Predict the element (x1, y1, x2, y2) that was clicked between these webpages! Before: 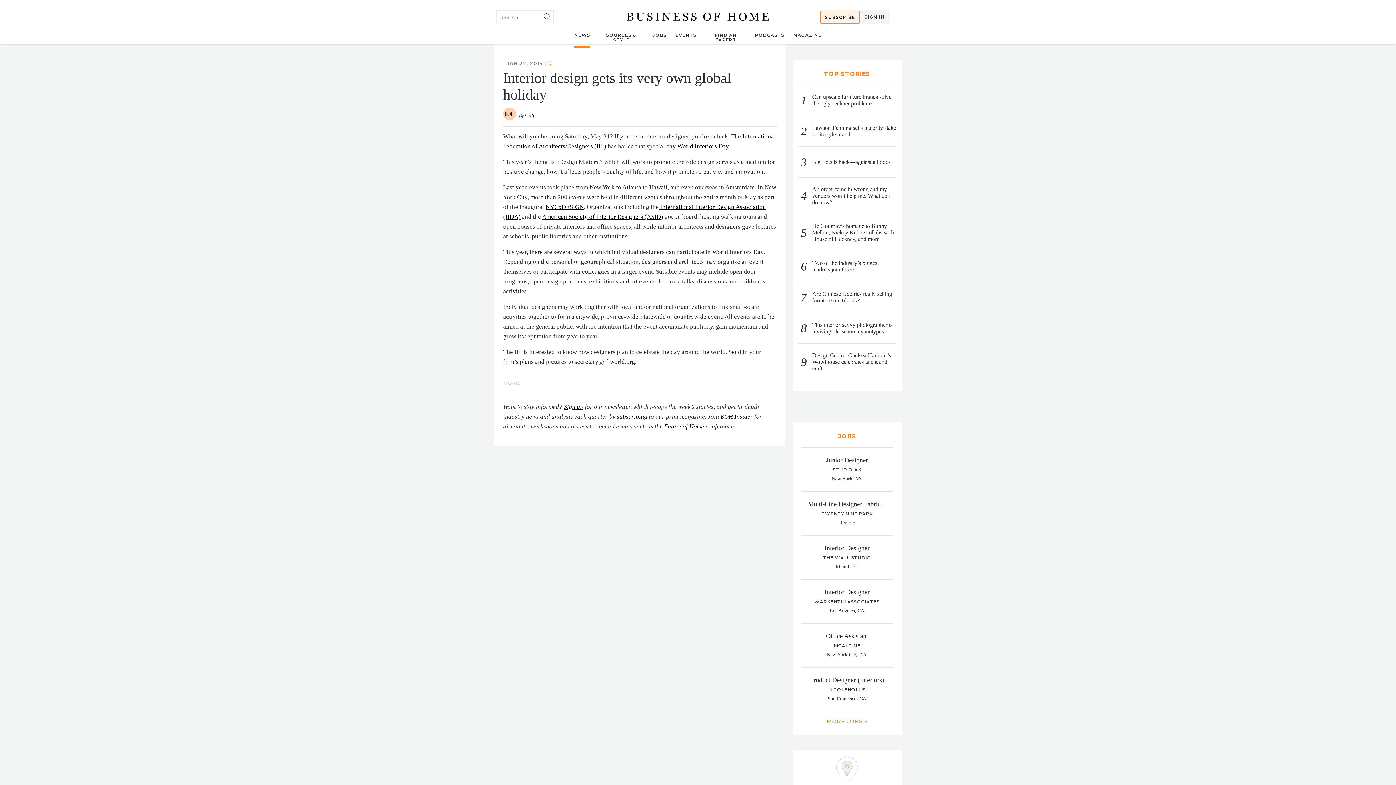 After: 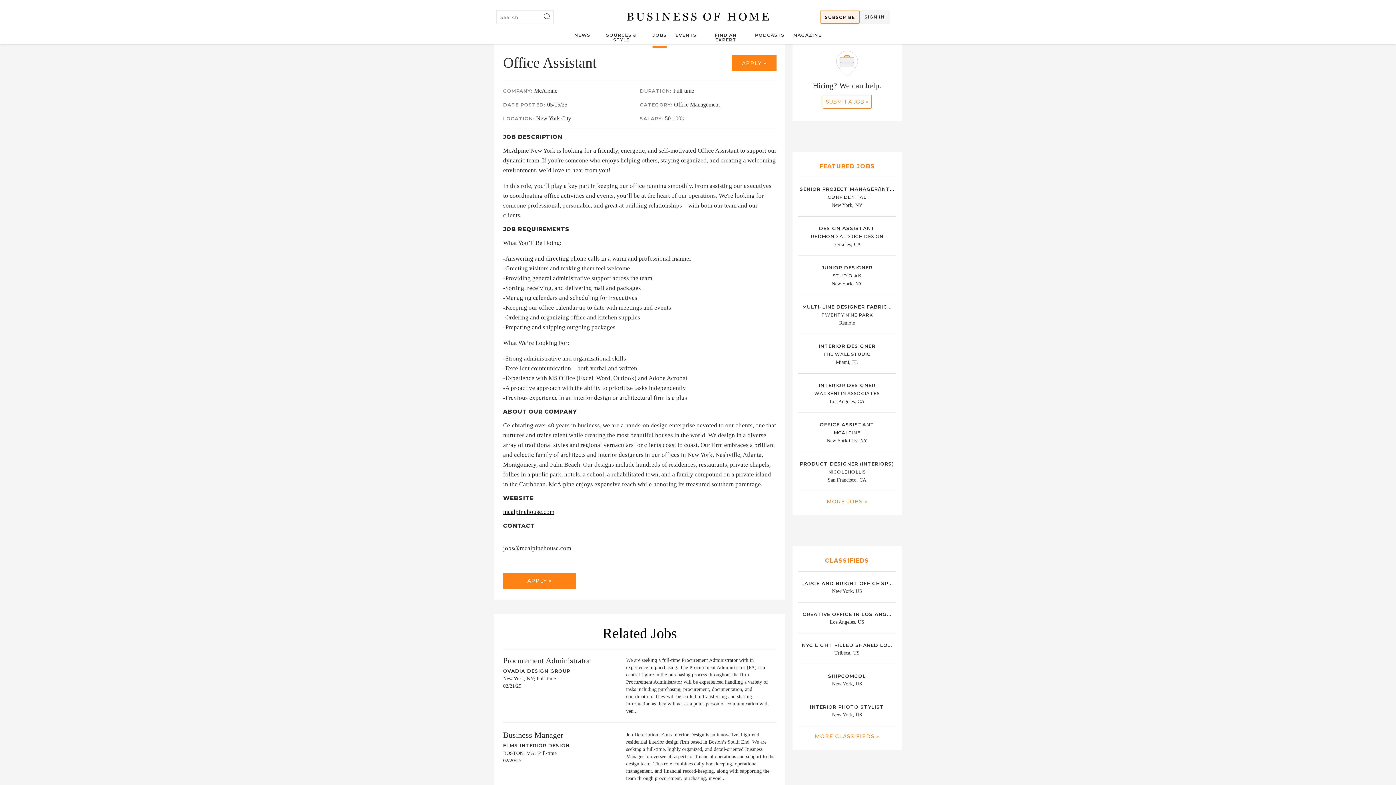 Action: label: Office Assistant bbox: (826, 632, 868, 640)